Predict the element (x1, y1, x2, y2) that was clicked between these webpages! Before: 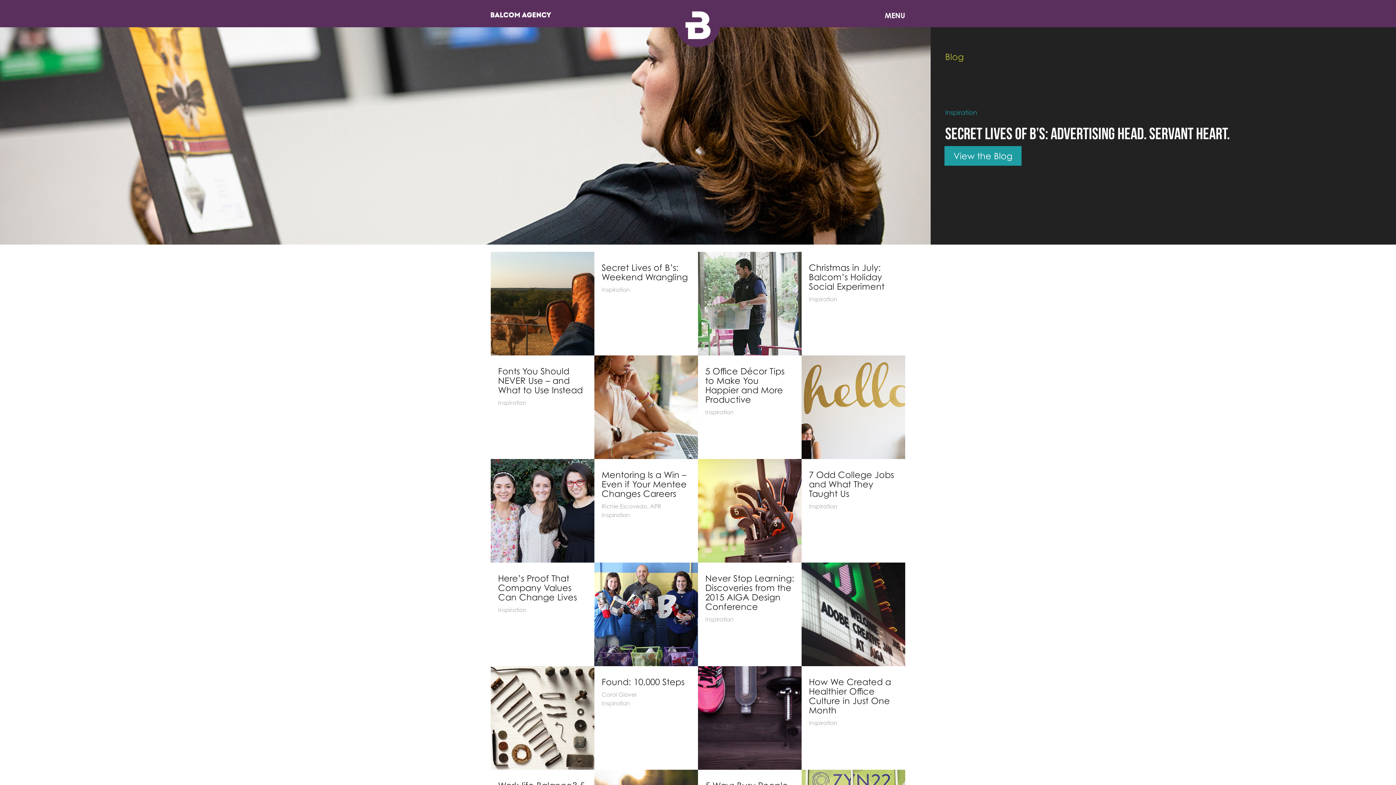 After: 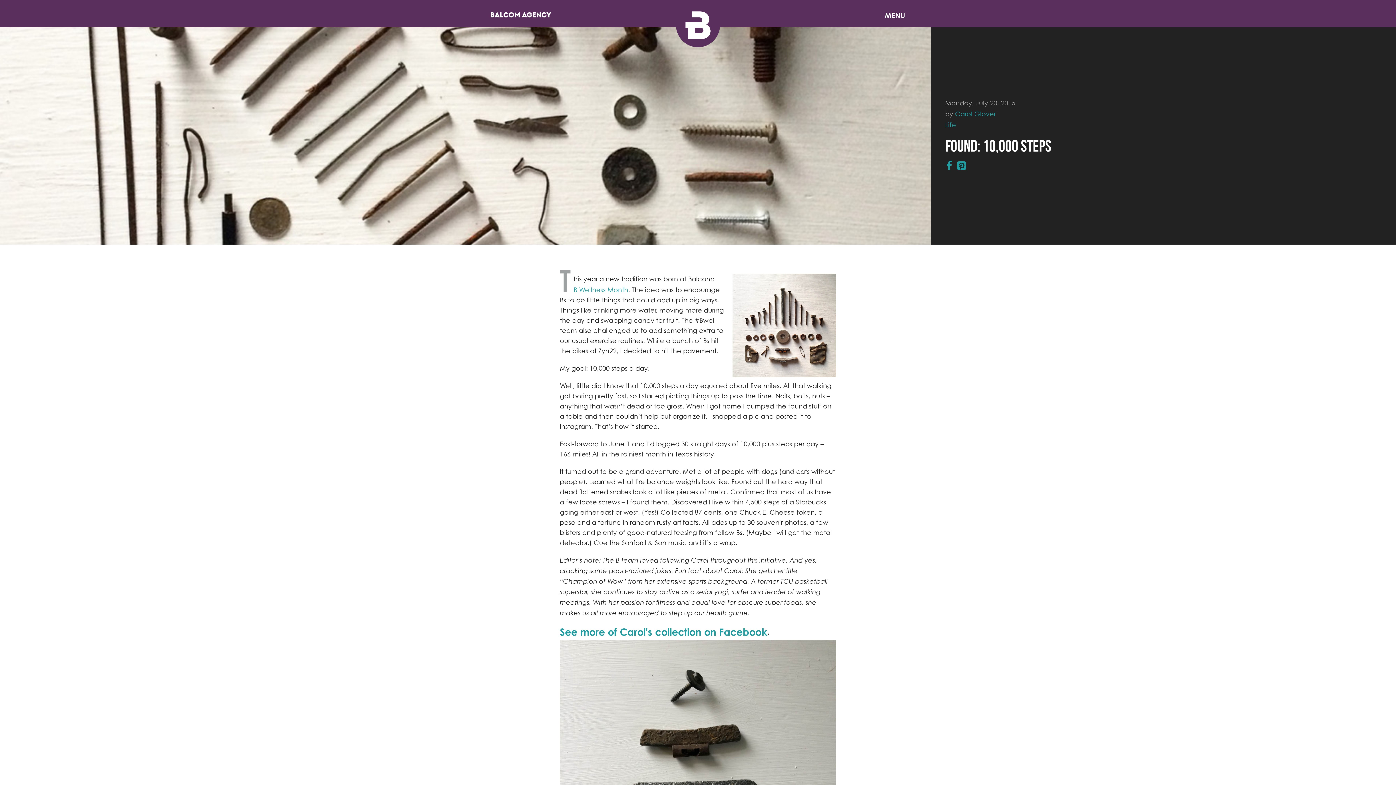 Action: bbox: (490, 666, 698, 770) label: Found: 10,000 Steps

Carol Glover
Inspiration